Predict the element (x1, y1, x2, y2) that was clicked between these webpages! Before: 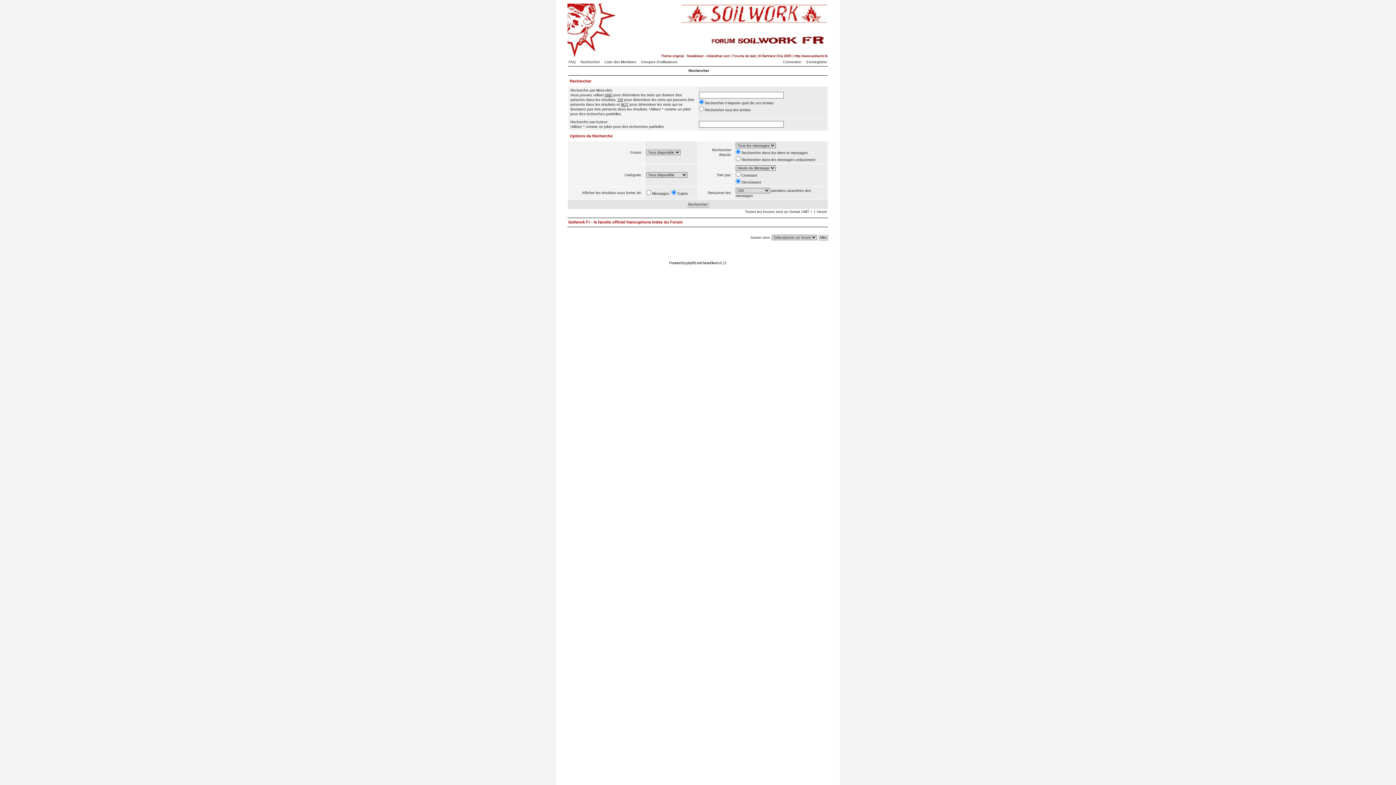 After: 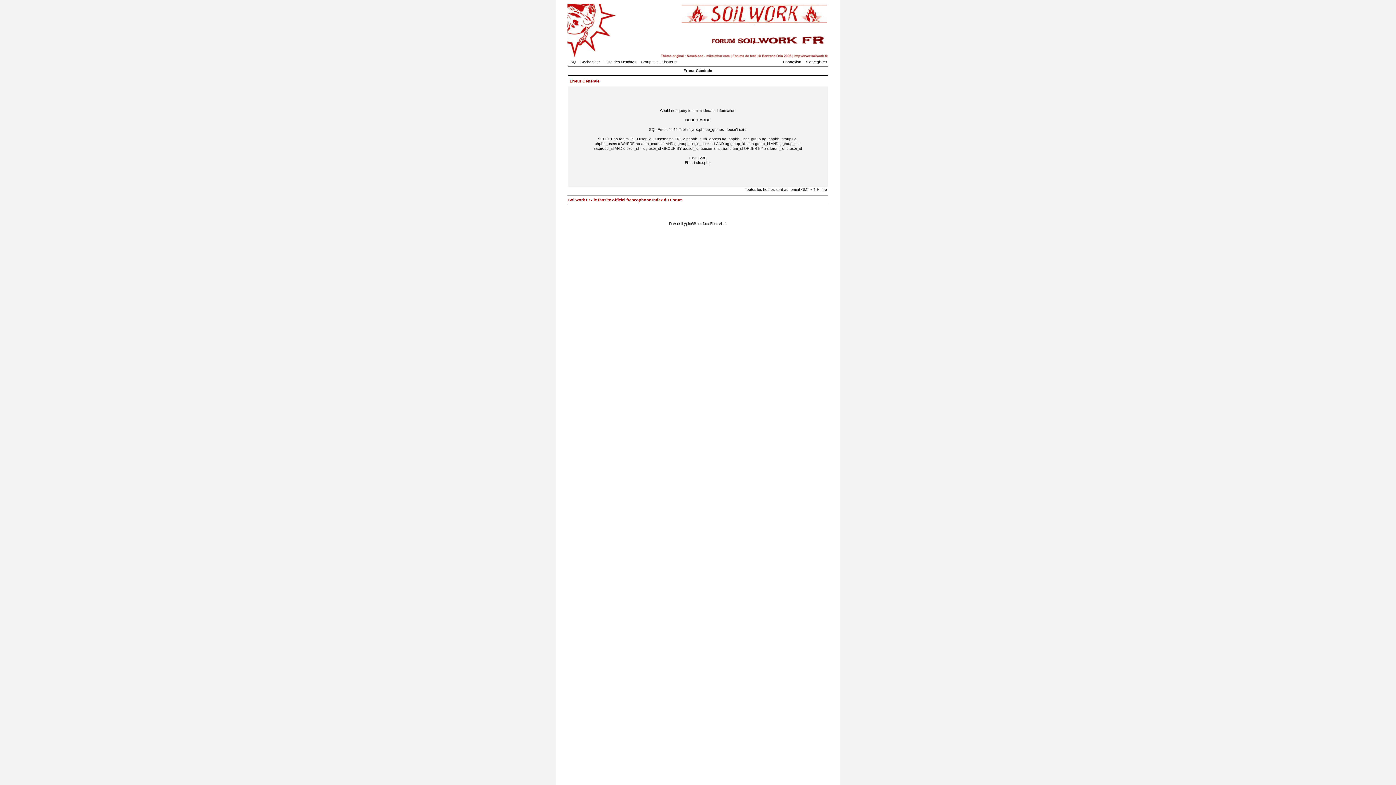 Action: bbox: (567, 54, 828, 58)